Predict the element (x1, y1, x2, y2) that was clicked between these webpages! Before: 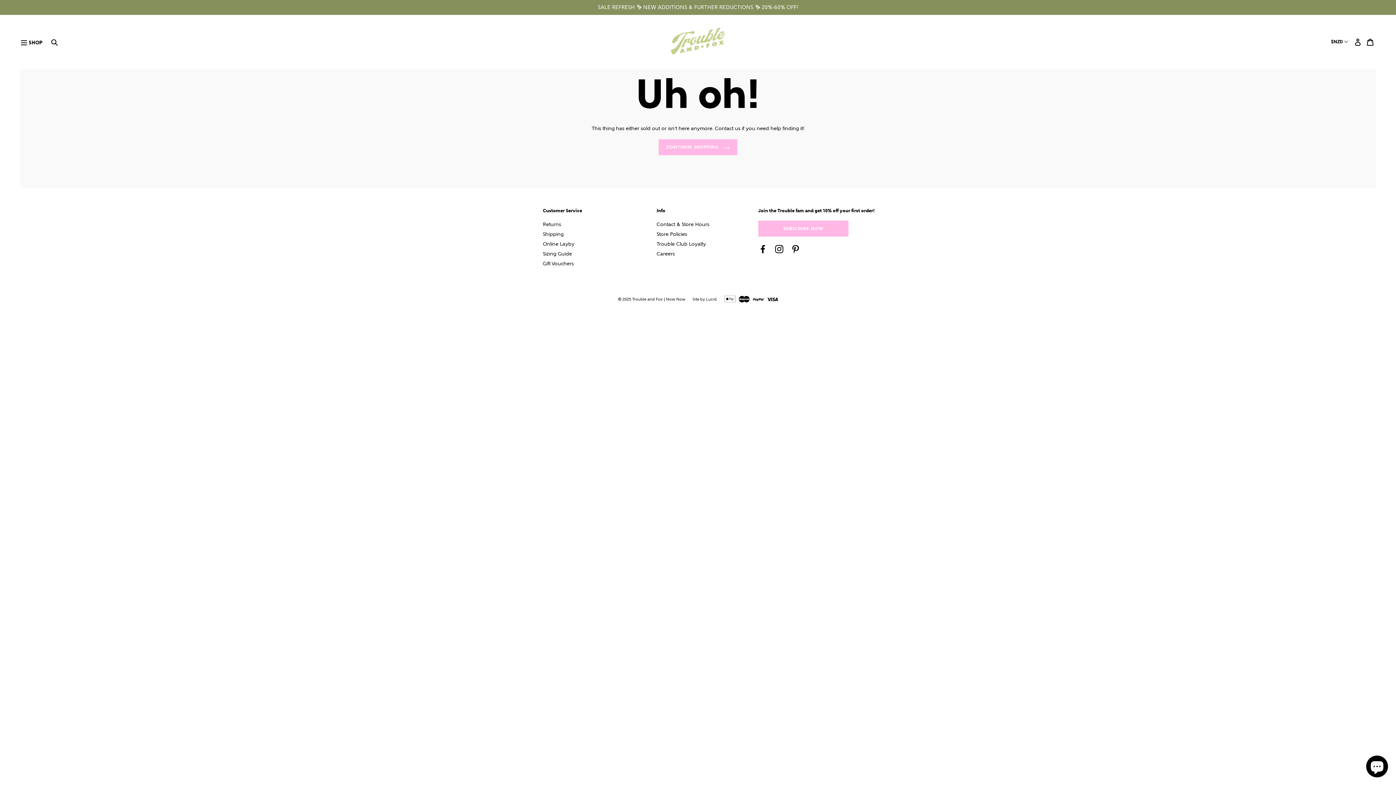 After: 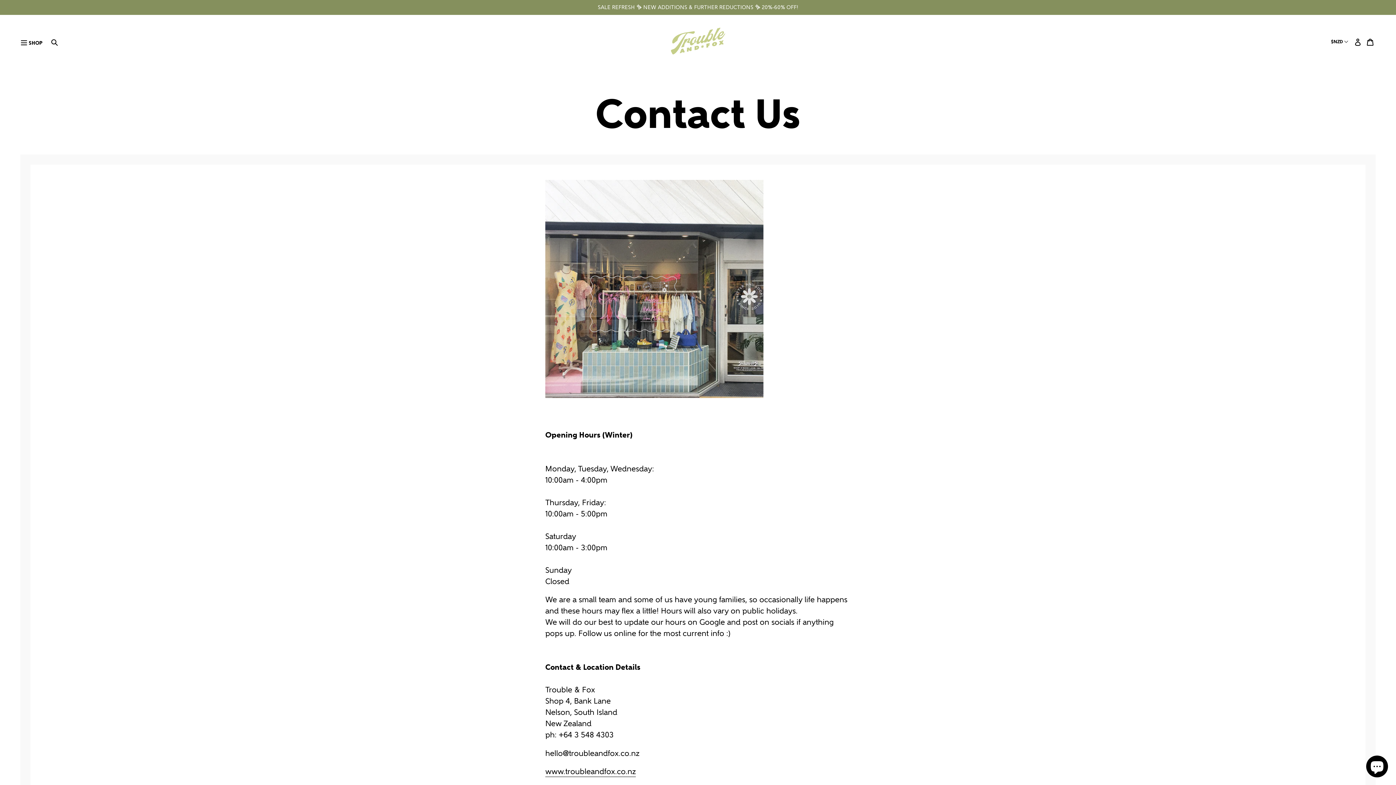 Action: label: Contact & Store Hours bbox: (656, 221, 709, 227)